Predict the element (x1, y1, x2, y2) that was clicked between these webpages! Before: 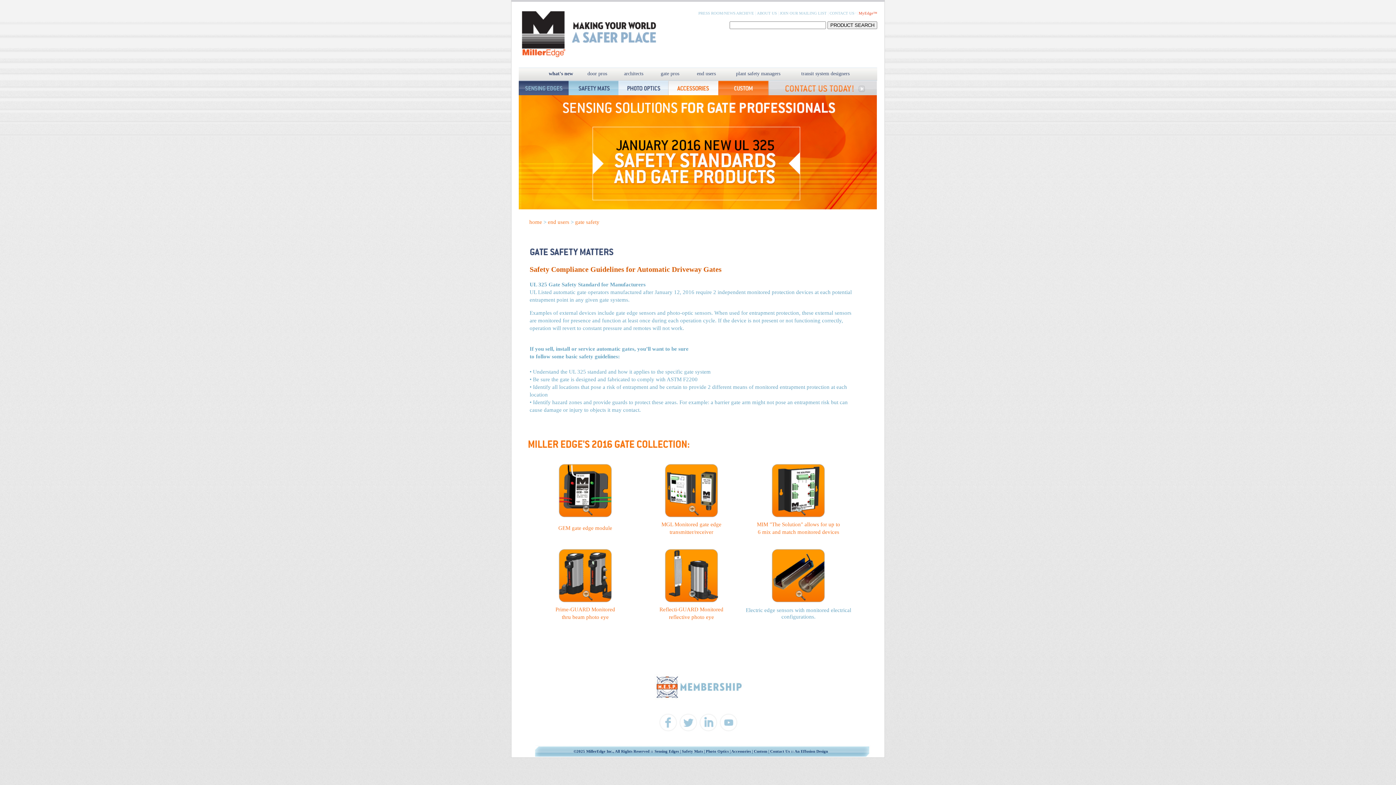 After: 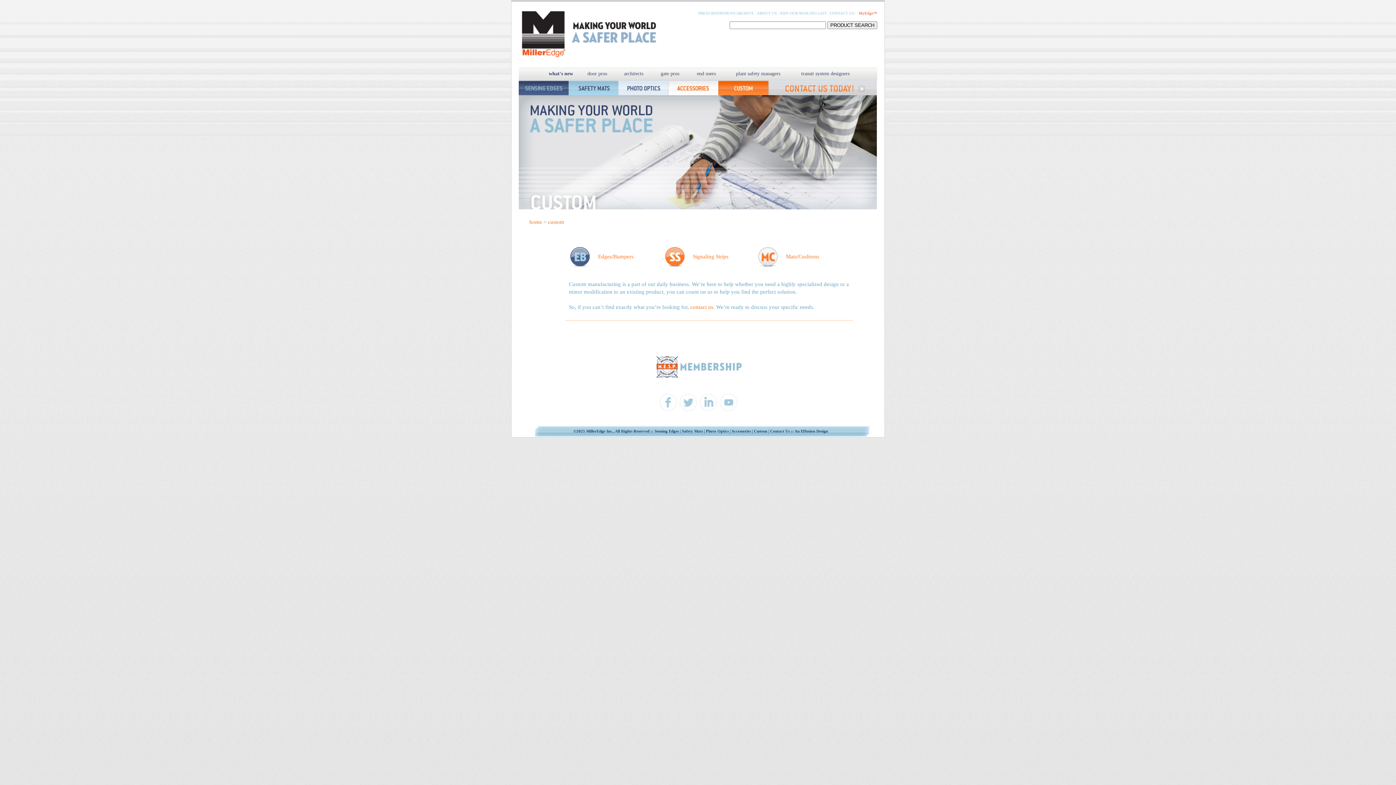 Action: bbox: (754, 749, 767, 753) label: Custom